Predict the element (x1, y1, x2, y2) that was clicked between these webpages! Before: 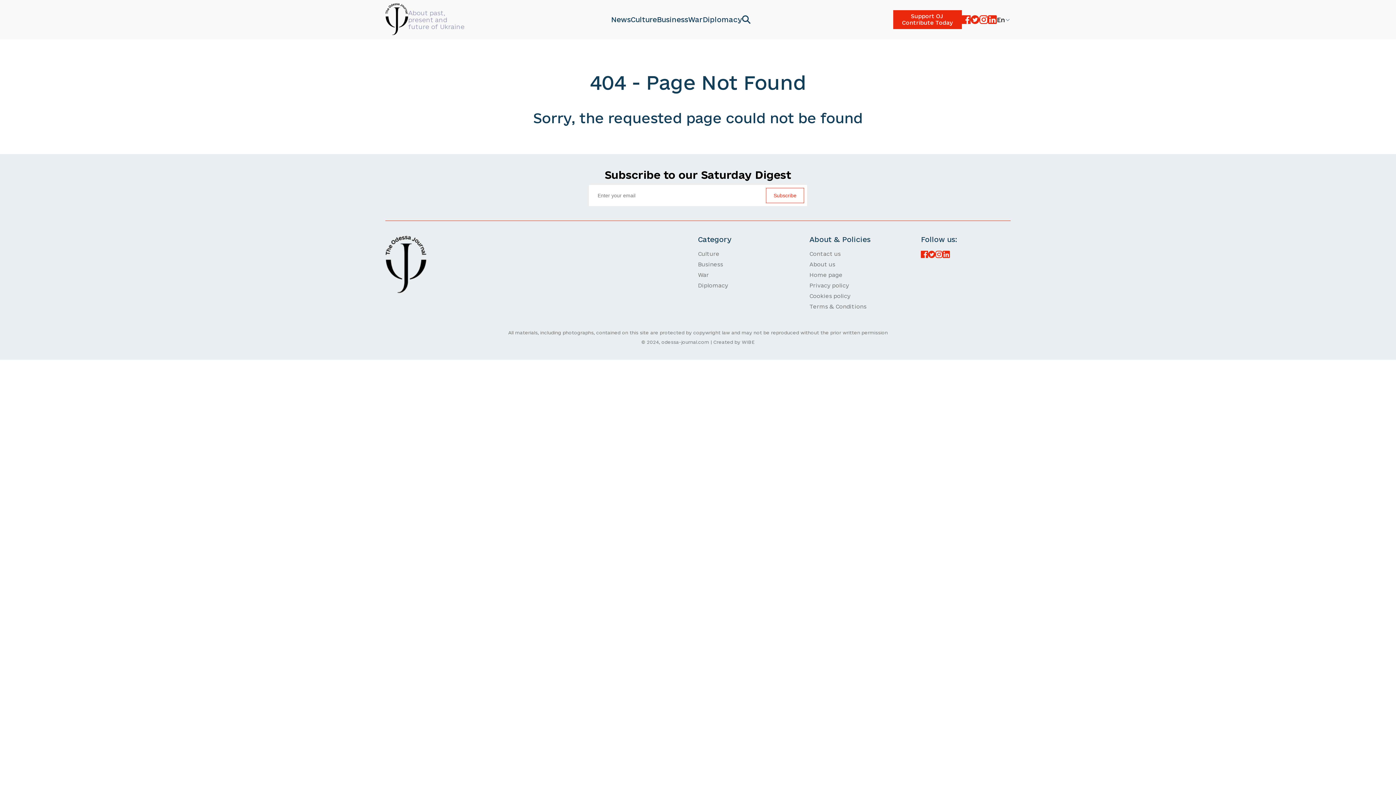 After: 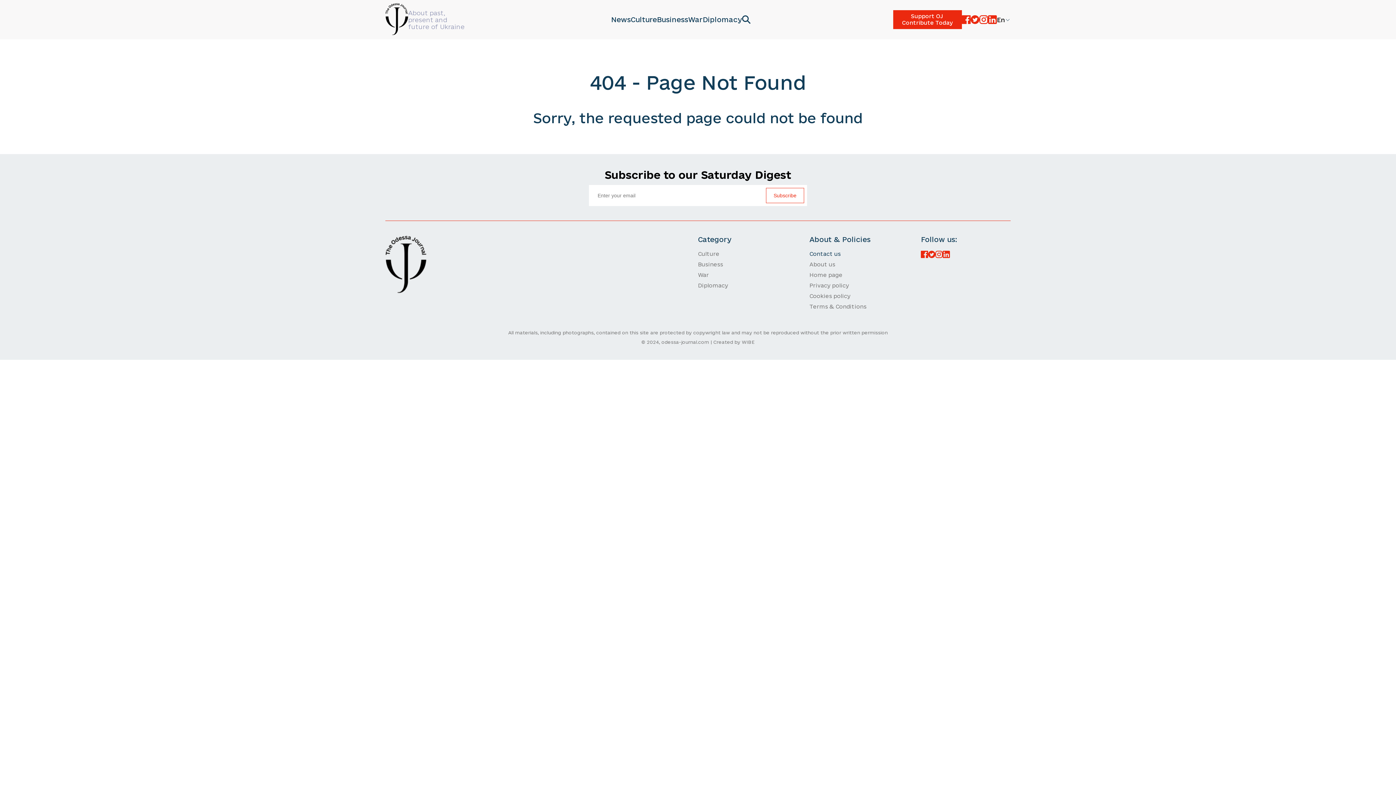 Action: label: Contact us bbox: (809, 250, 899, 257)